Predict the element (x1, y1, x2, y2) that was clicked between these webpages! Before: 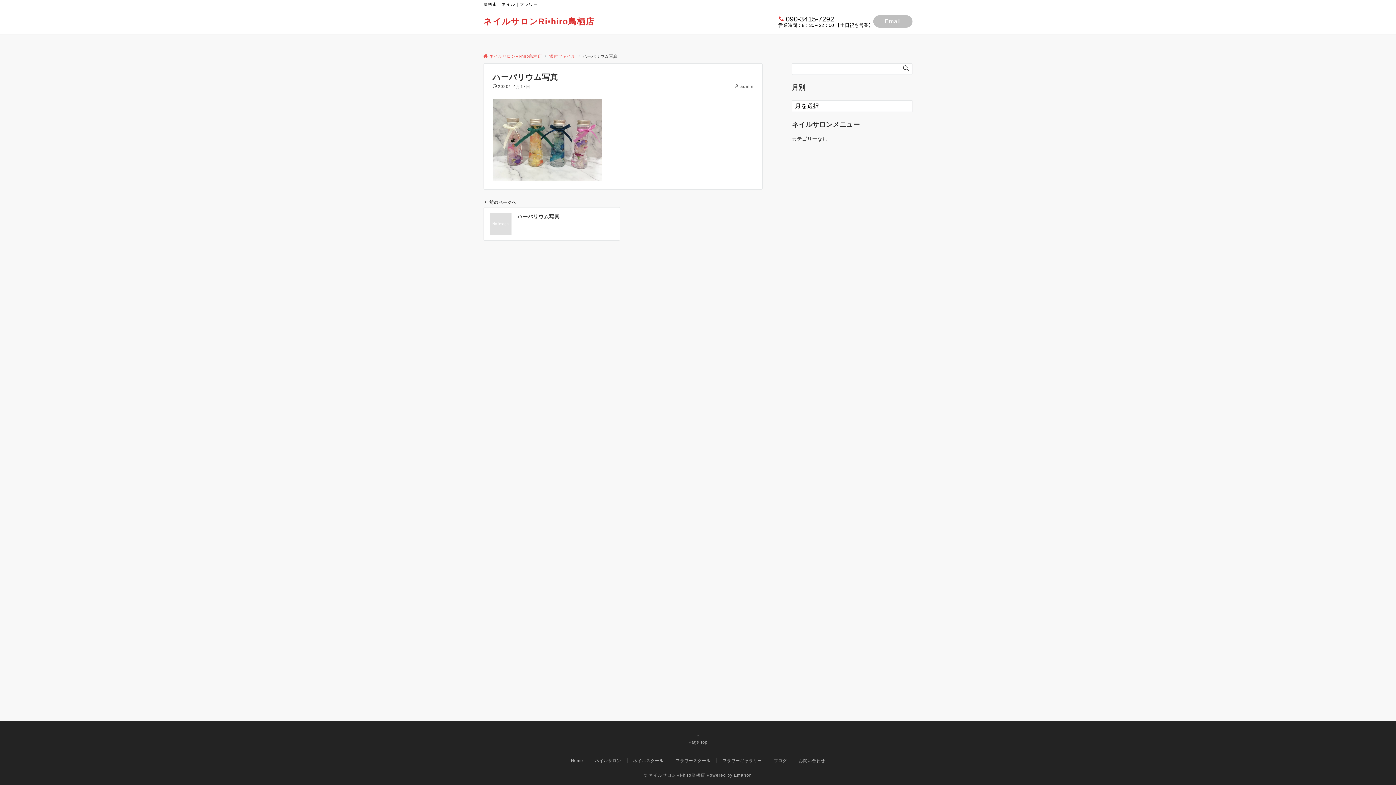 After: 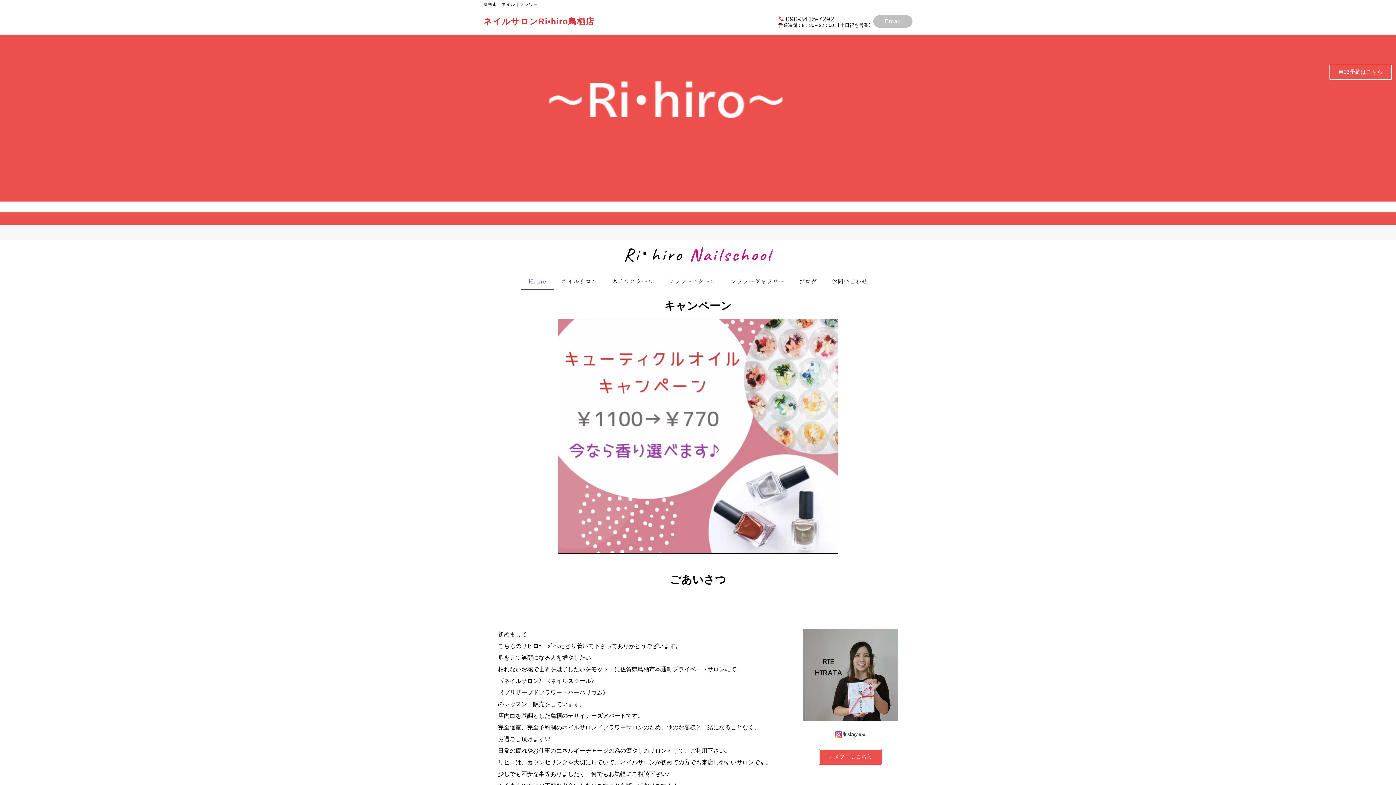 Action: bbox: (644, 773, 705, 777) label: © ネイルサロンRi•hiro鳥栖店